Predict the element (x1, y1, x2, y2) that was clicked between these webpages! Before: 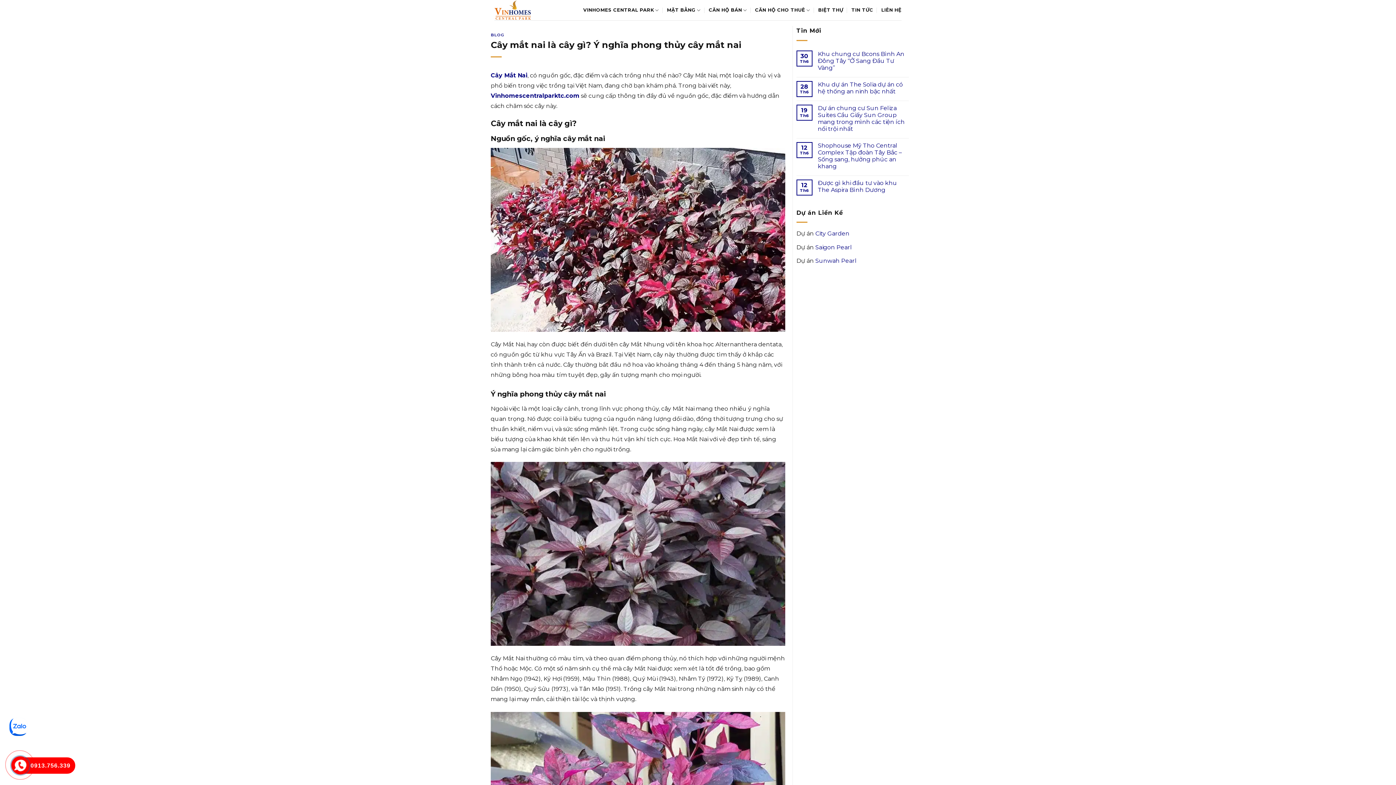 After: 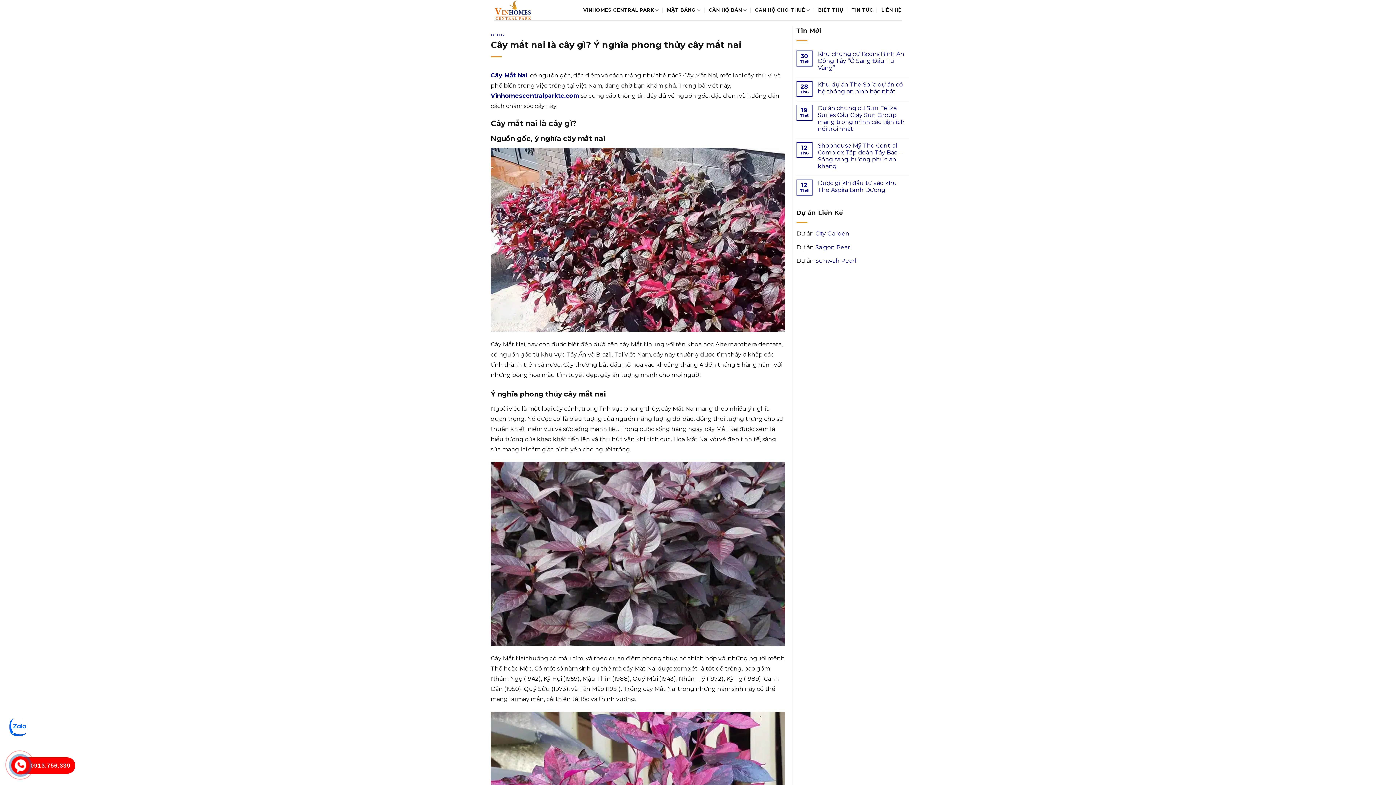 Action: bbox: (14, 759, 26, 771)